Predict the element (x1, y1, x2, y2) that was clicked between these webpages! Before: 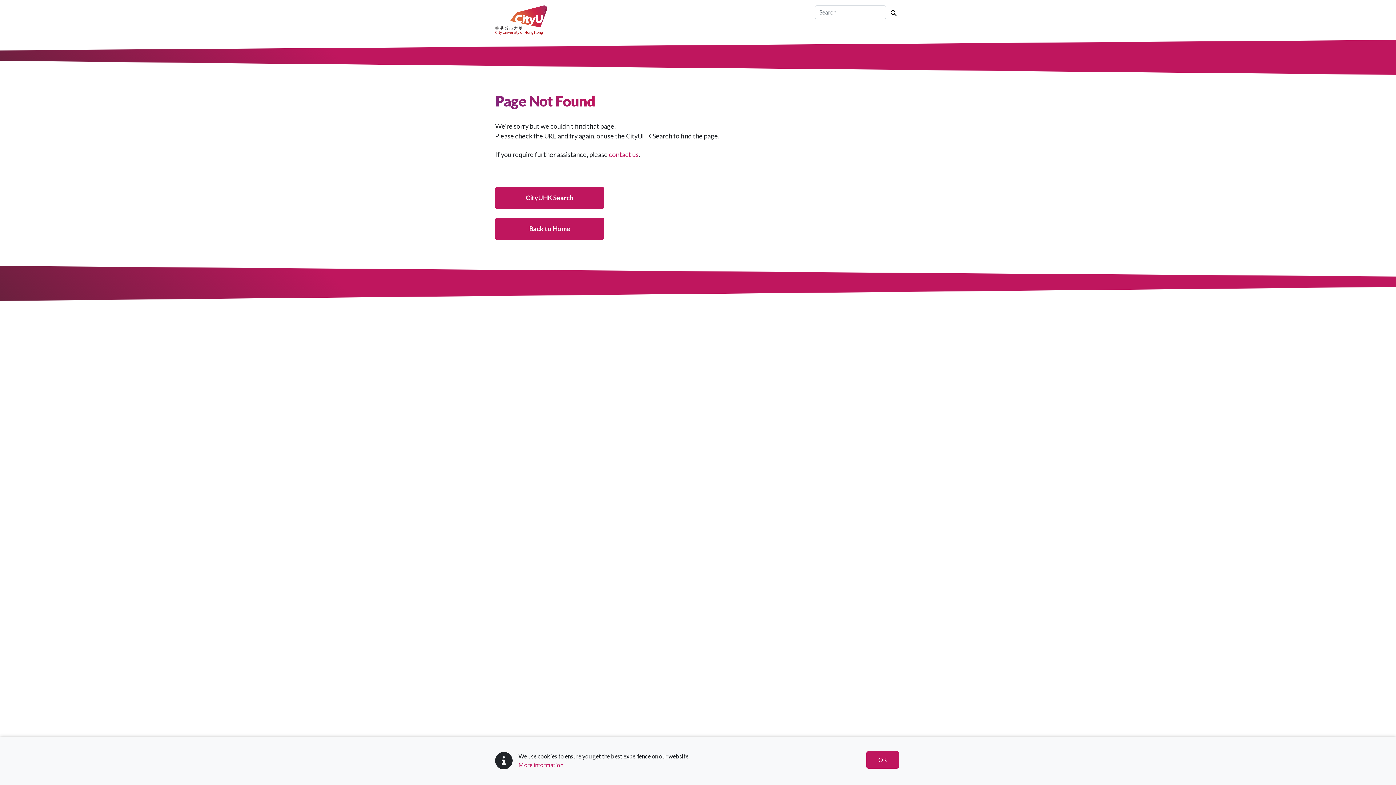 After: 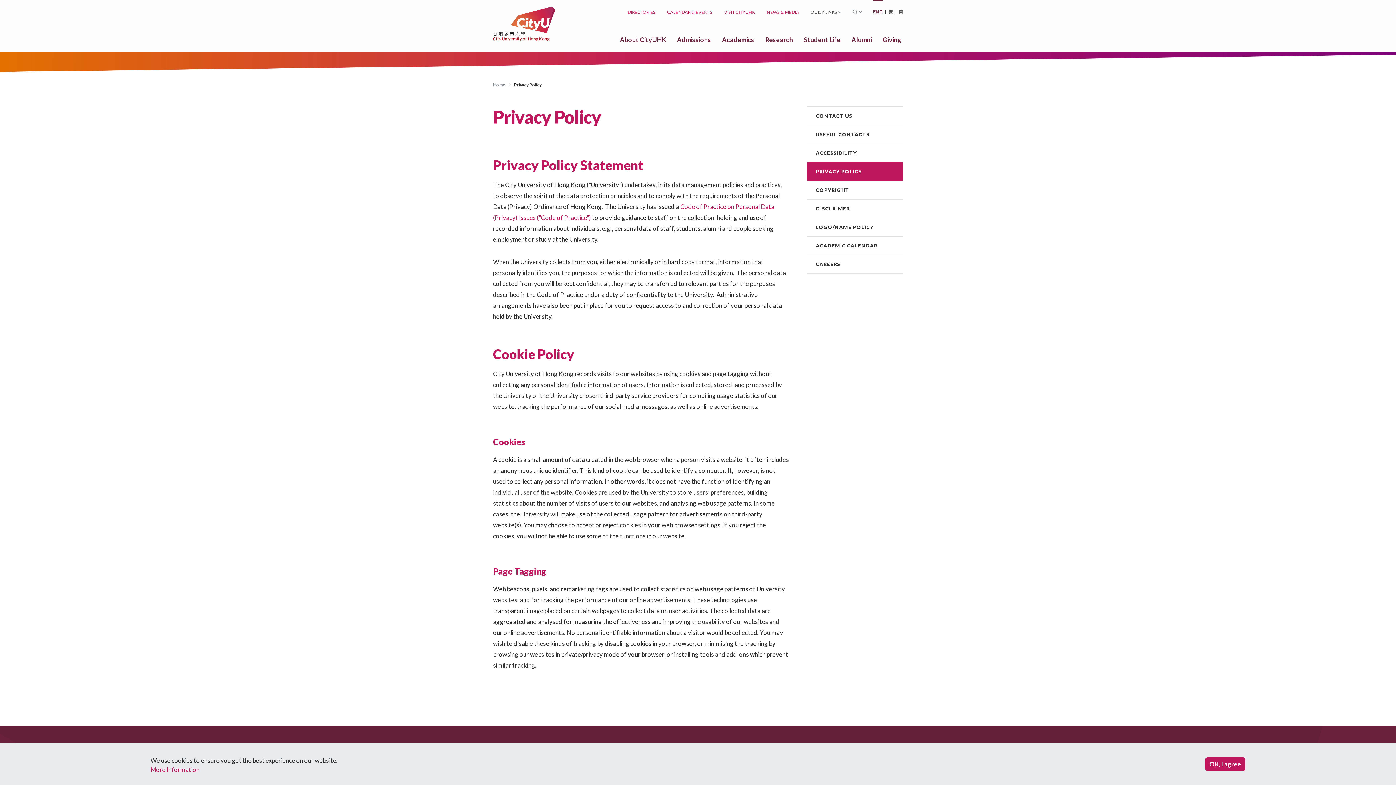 Action: bbox: (518, 761, 563, 768) label: More information